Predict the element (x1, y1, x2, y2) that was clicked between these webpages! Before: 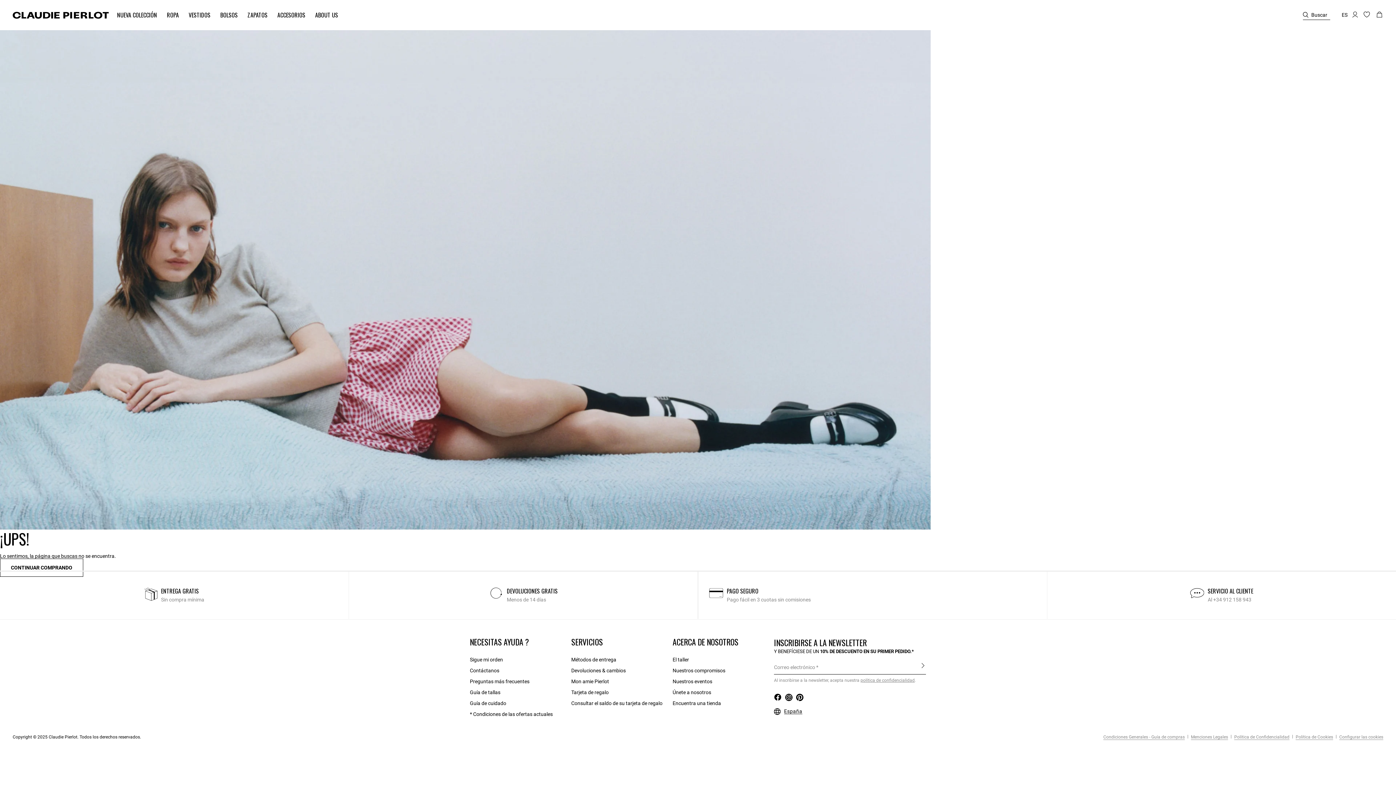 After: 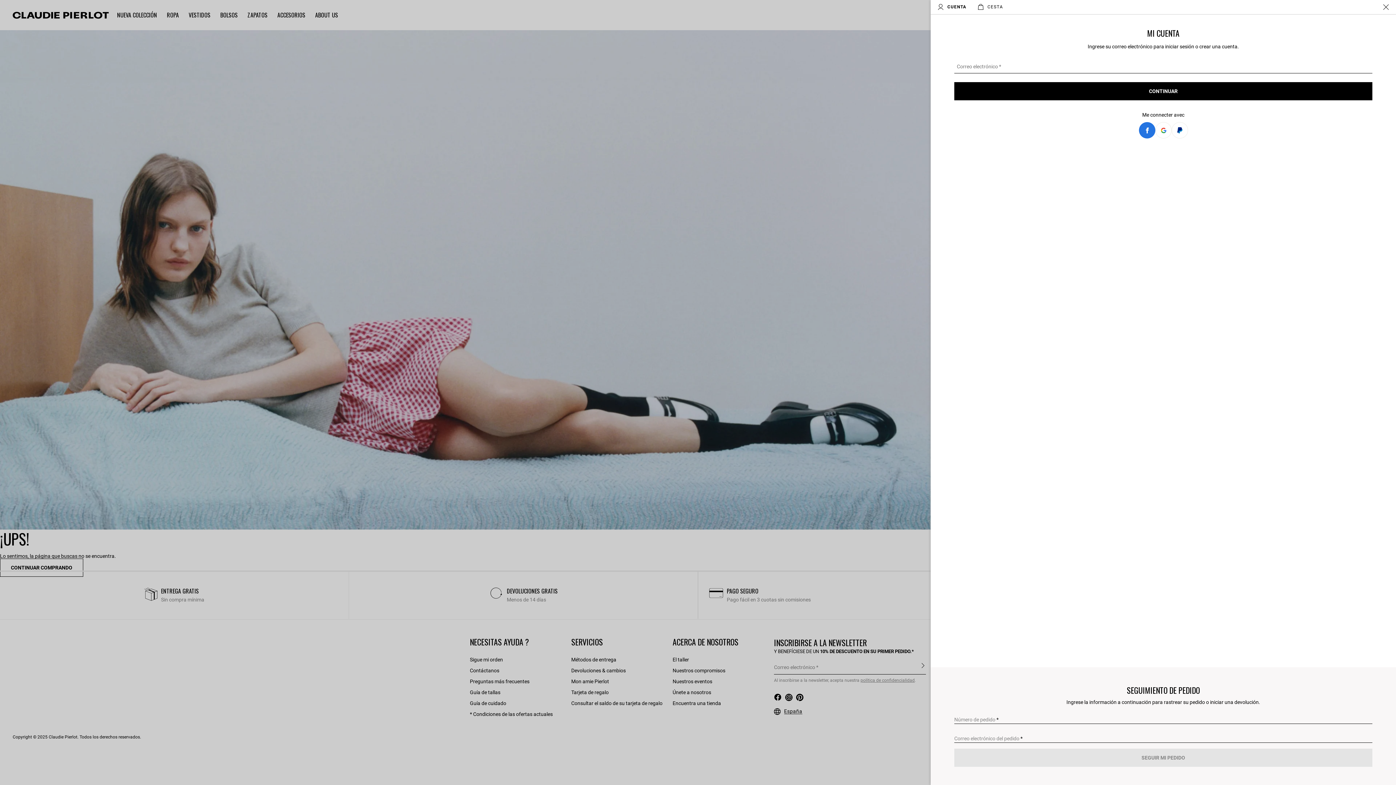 Action: label: Login to your account bbox: (1352, 11, 1358, 17)